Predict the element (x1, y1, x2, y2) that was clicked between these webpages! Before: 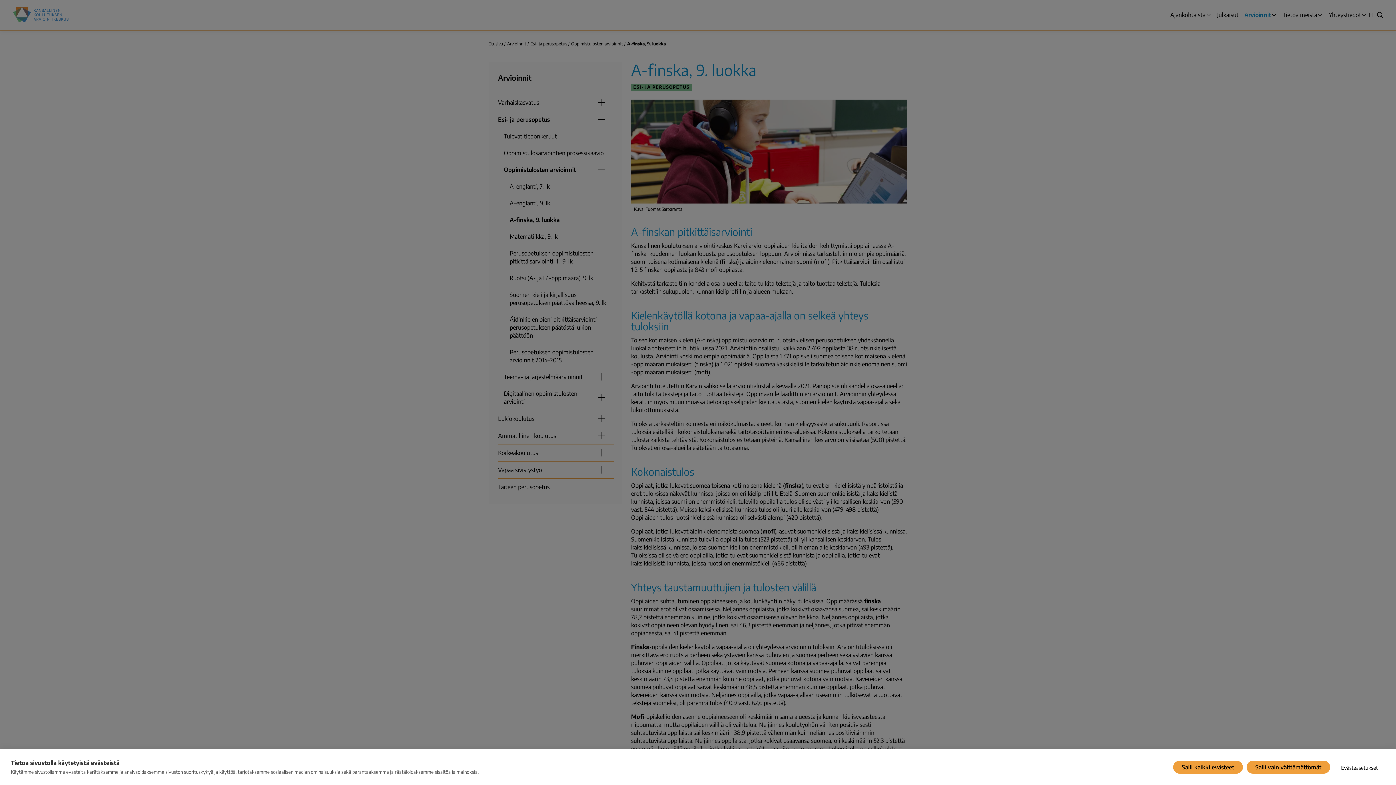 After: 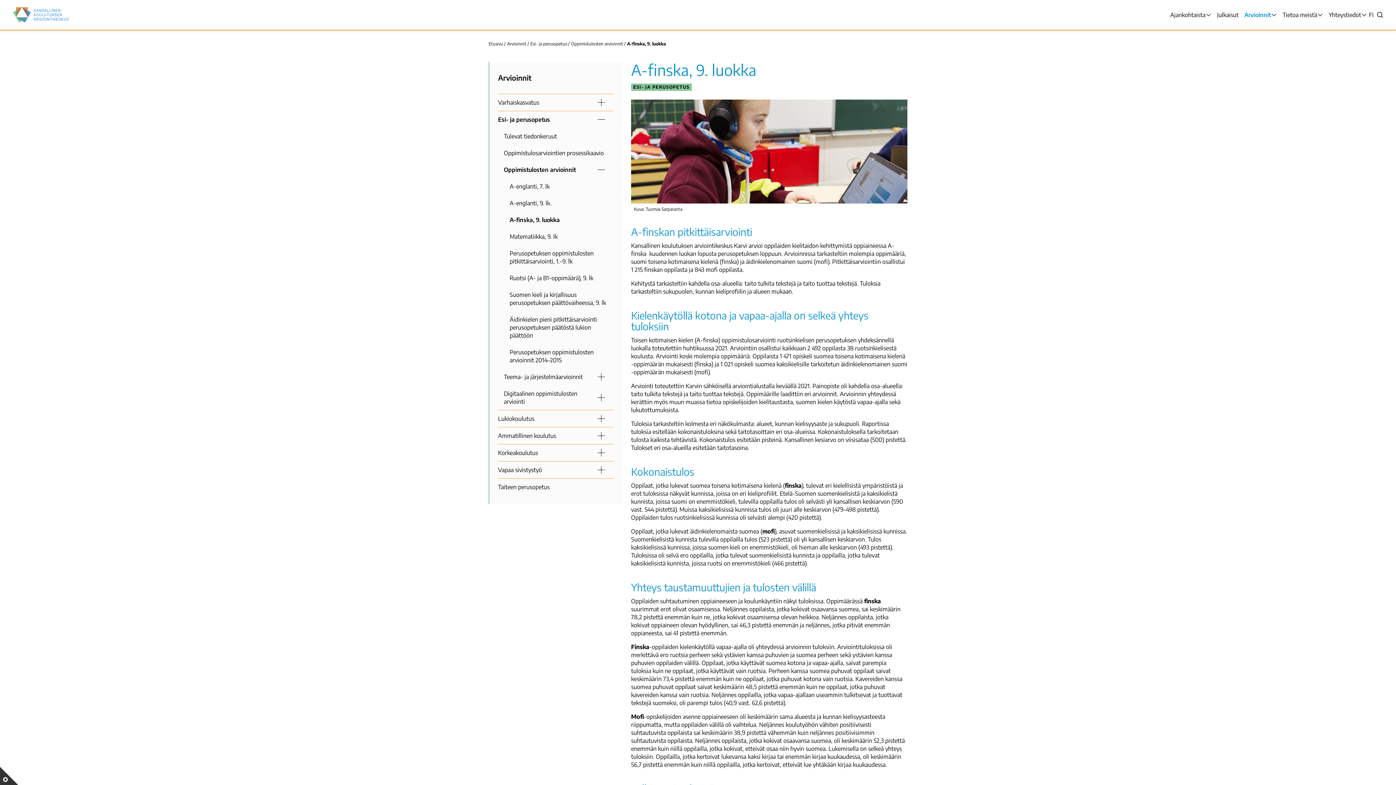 Action: bbox: (1246, 761, 1330, 774) label: Salli vain välttämättömät